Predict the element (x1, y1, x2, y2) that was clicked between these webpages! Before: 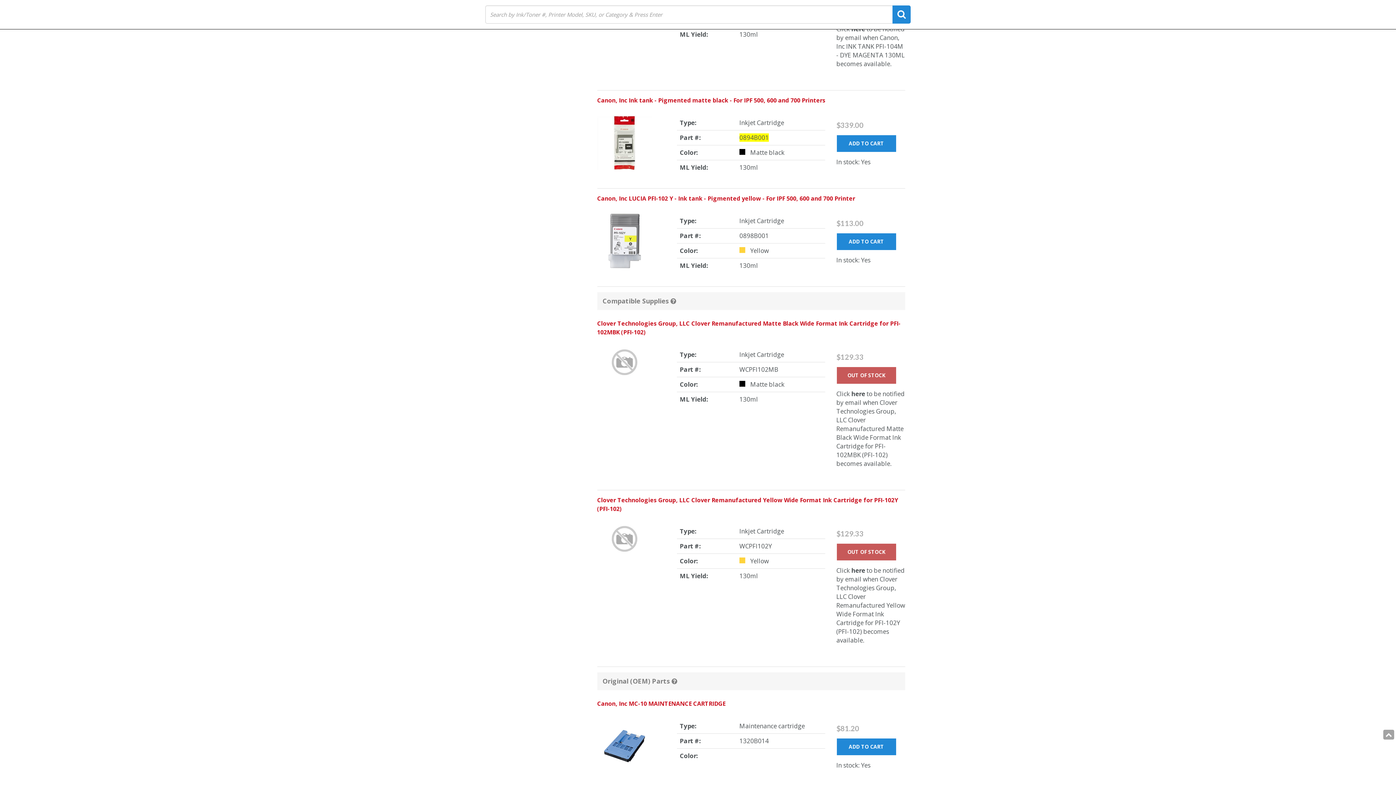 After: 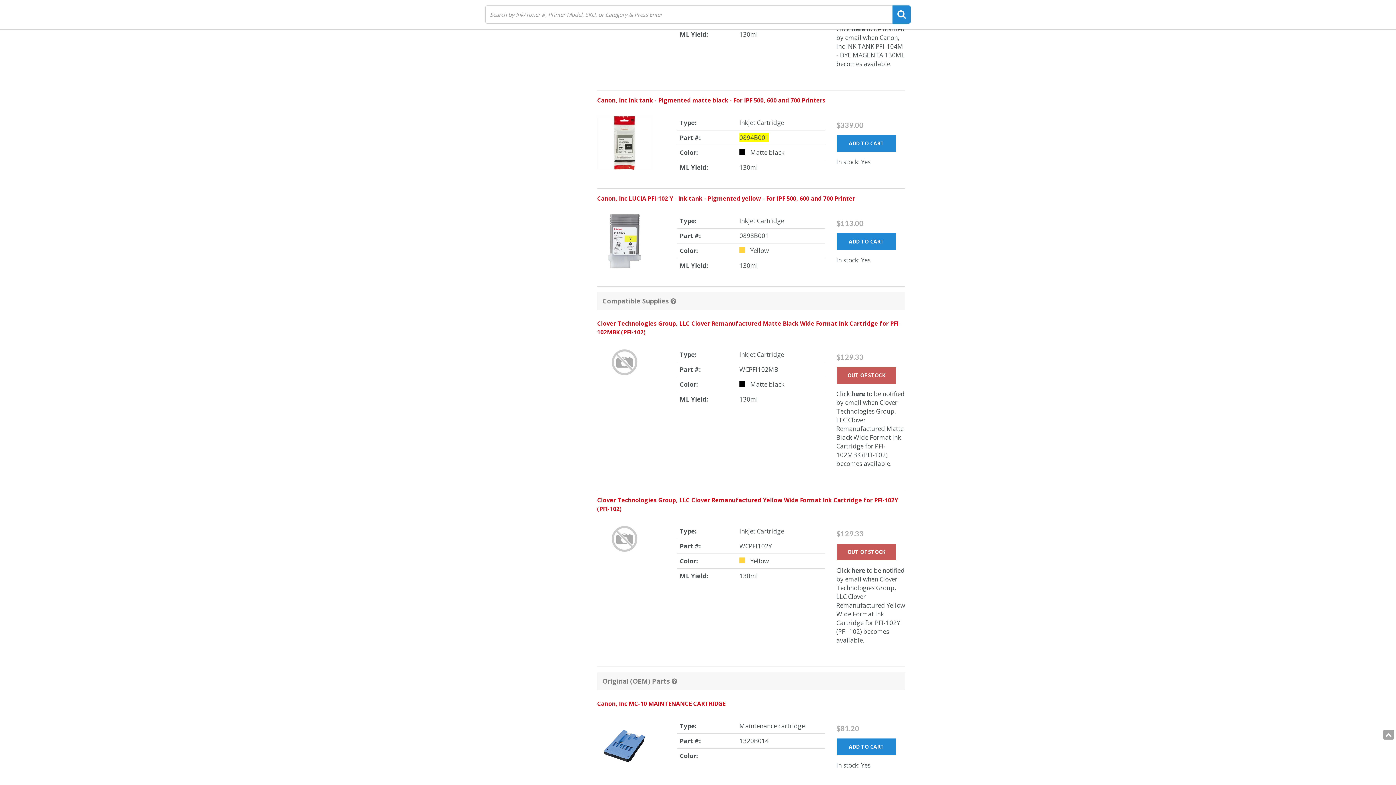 Action: bbox: (591, 161, 593, 170) label:  